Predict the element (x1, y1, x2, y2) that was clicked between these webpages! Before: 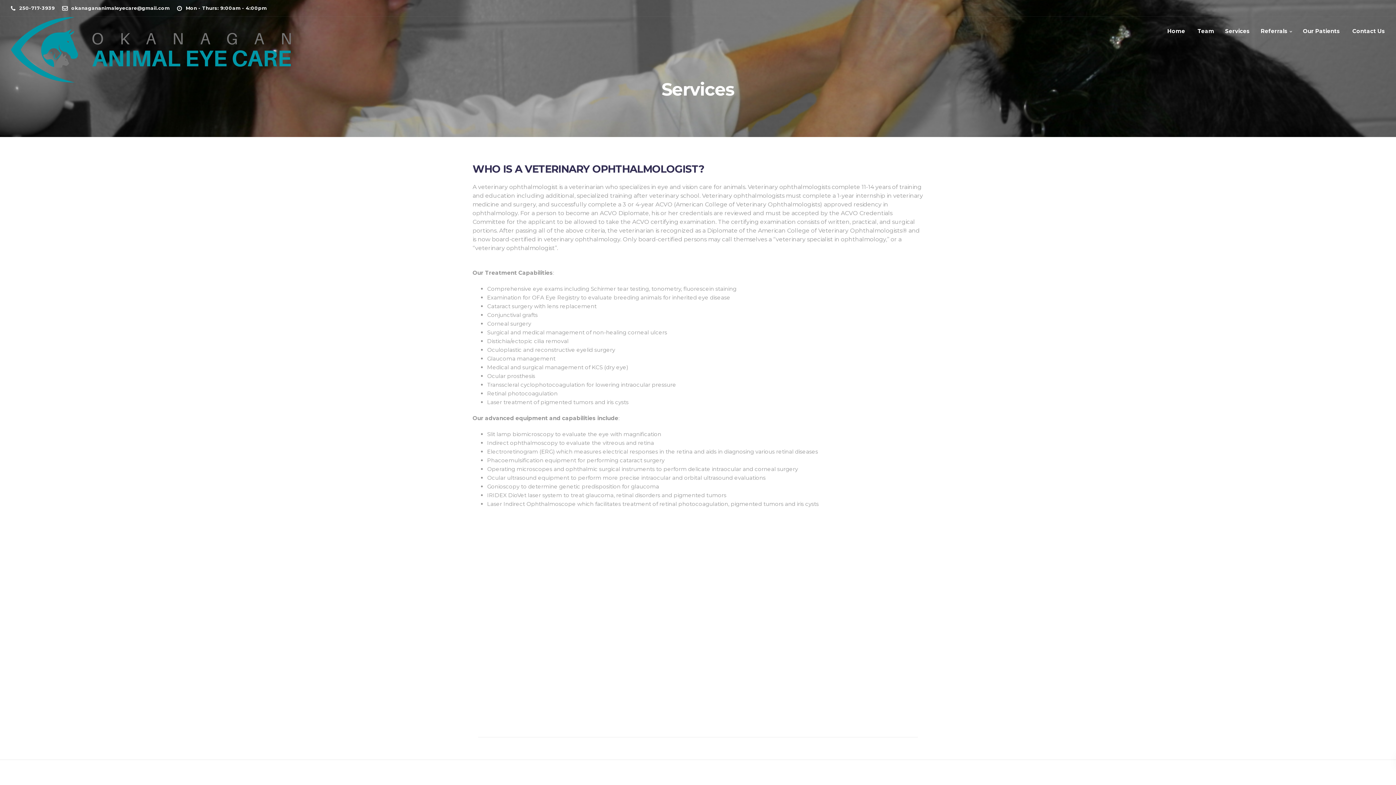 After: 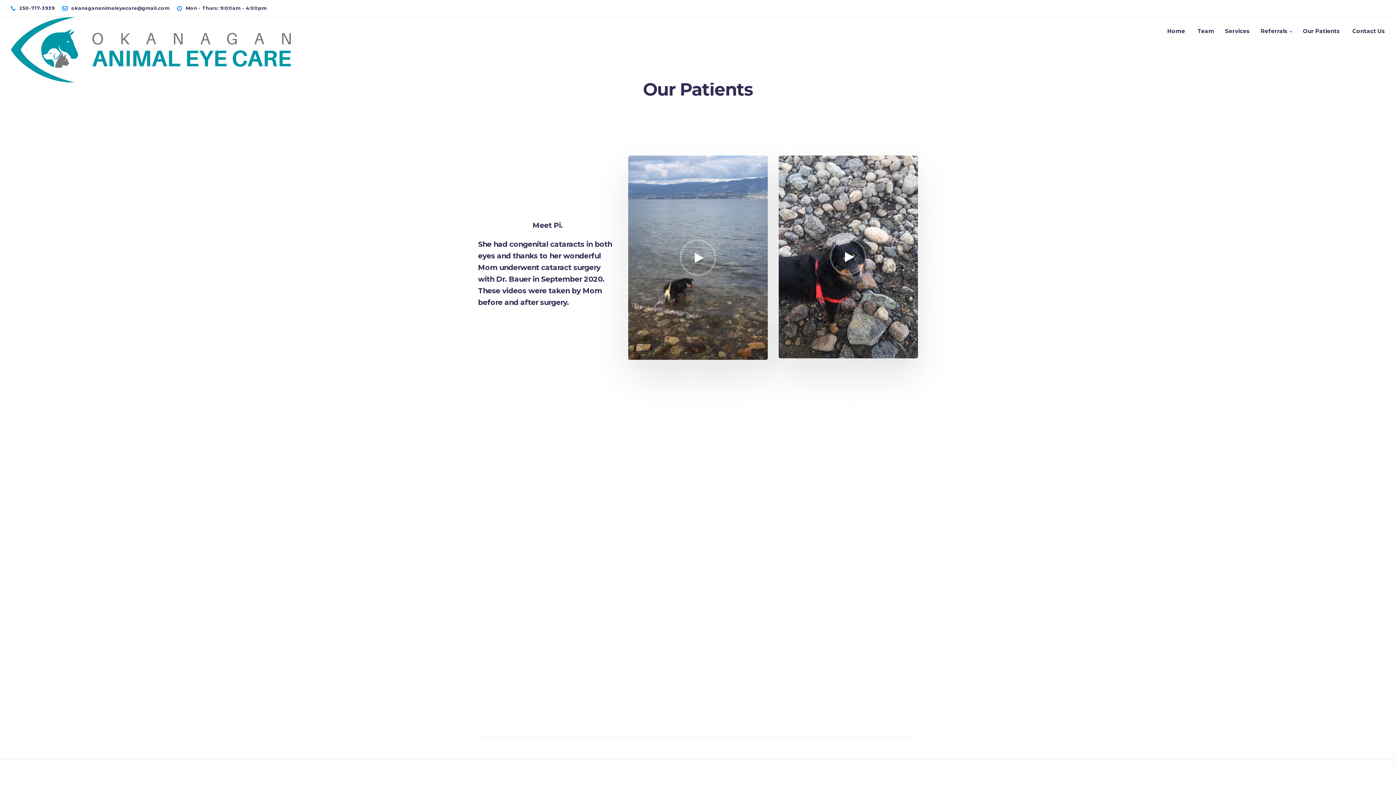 Action: bbox: (1297, 16, 1345, 45) label: Our Patients